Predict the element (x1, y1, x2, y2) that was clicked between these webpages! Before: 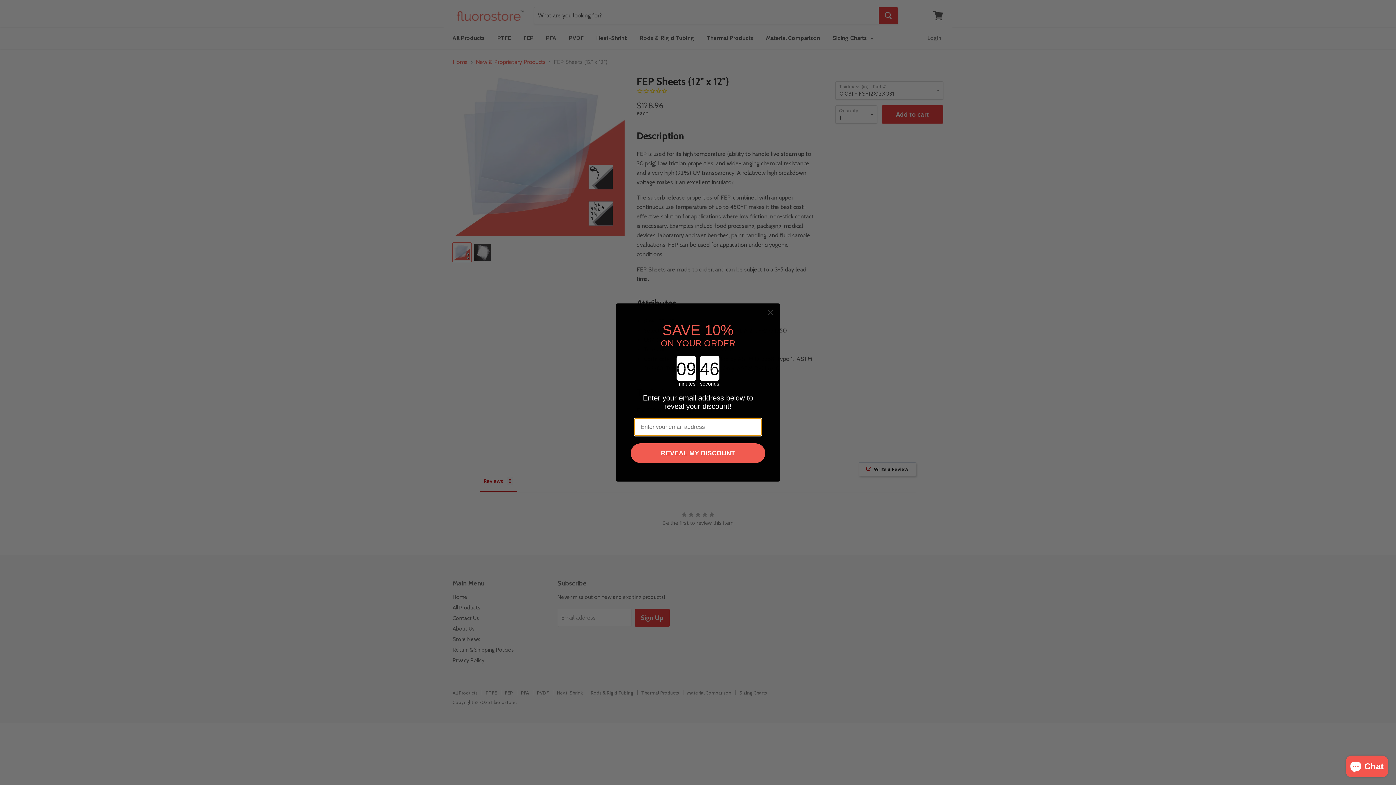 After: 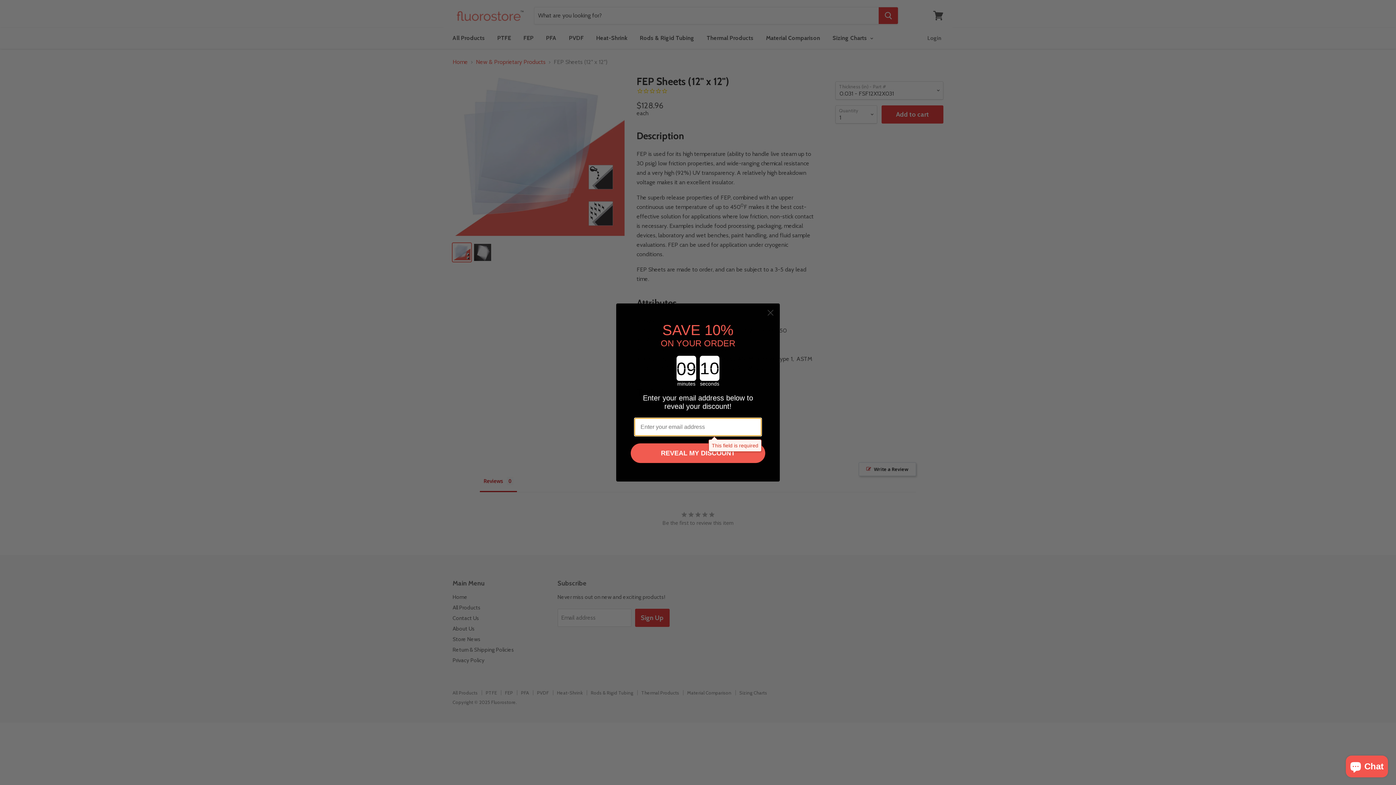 Action: label: REVEAL MY DISCOUNT bbox: (630, 443, 765, 463)